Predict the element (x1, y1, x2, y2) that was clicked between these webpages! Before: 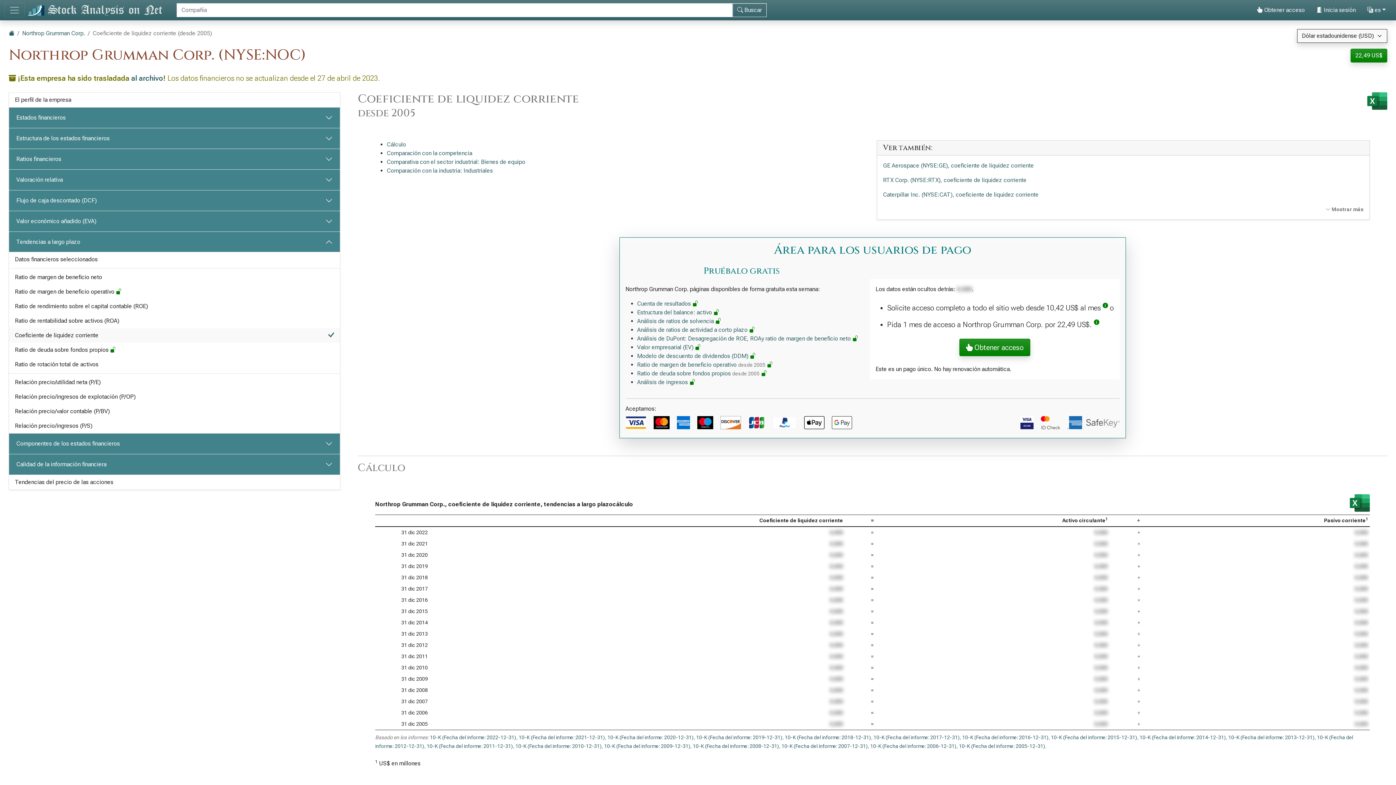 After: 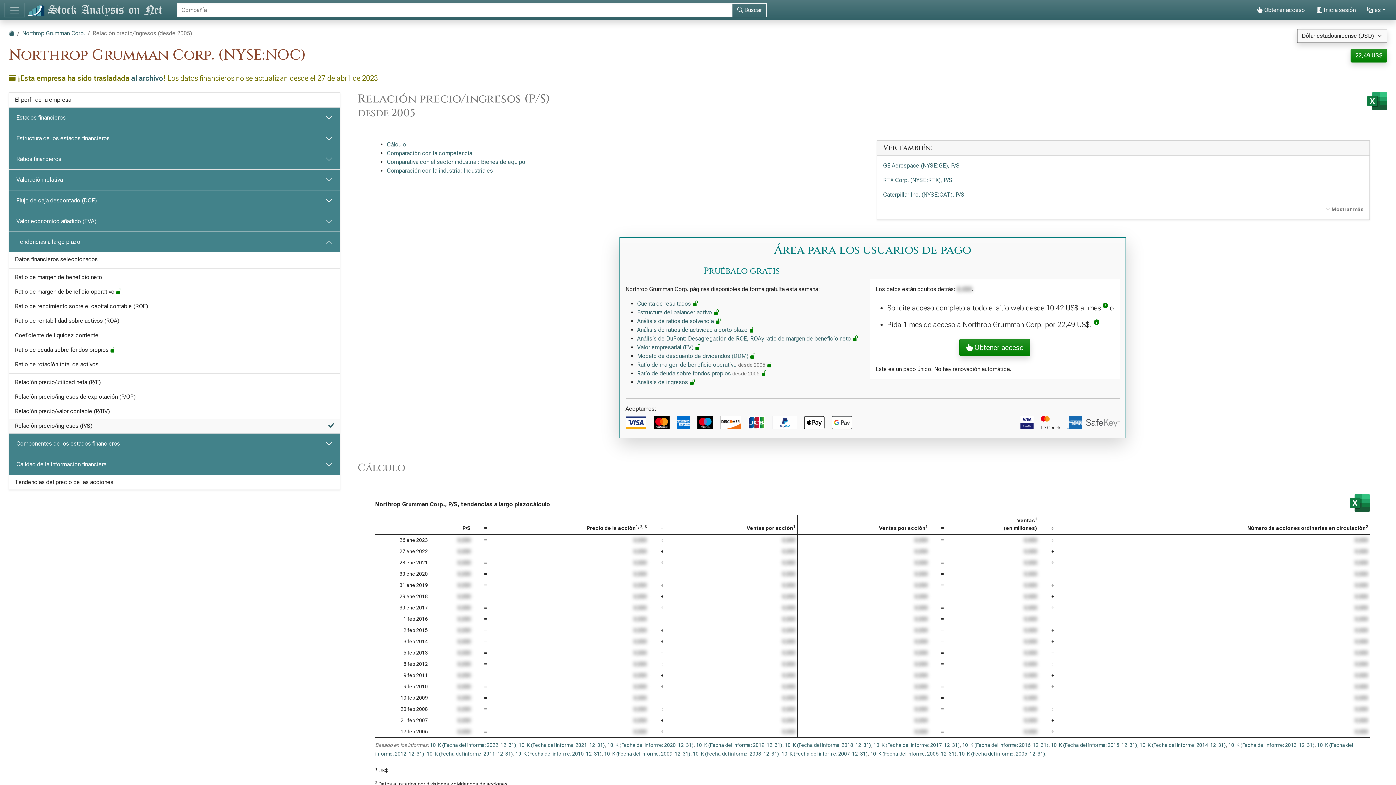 Action: bbox: (9, 418, 340, 433) label: Relación precio/ingresos (P/S)